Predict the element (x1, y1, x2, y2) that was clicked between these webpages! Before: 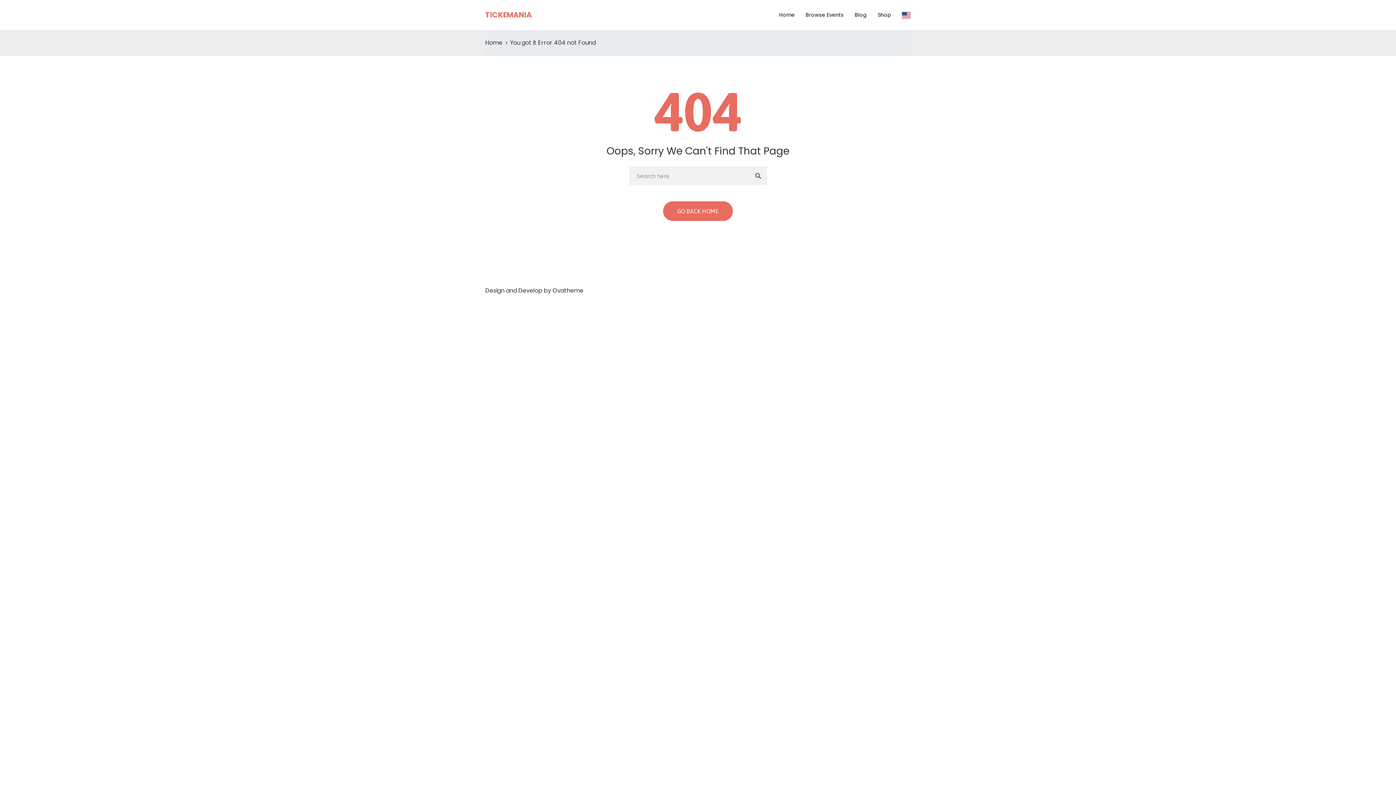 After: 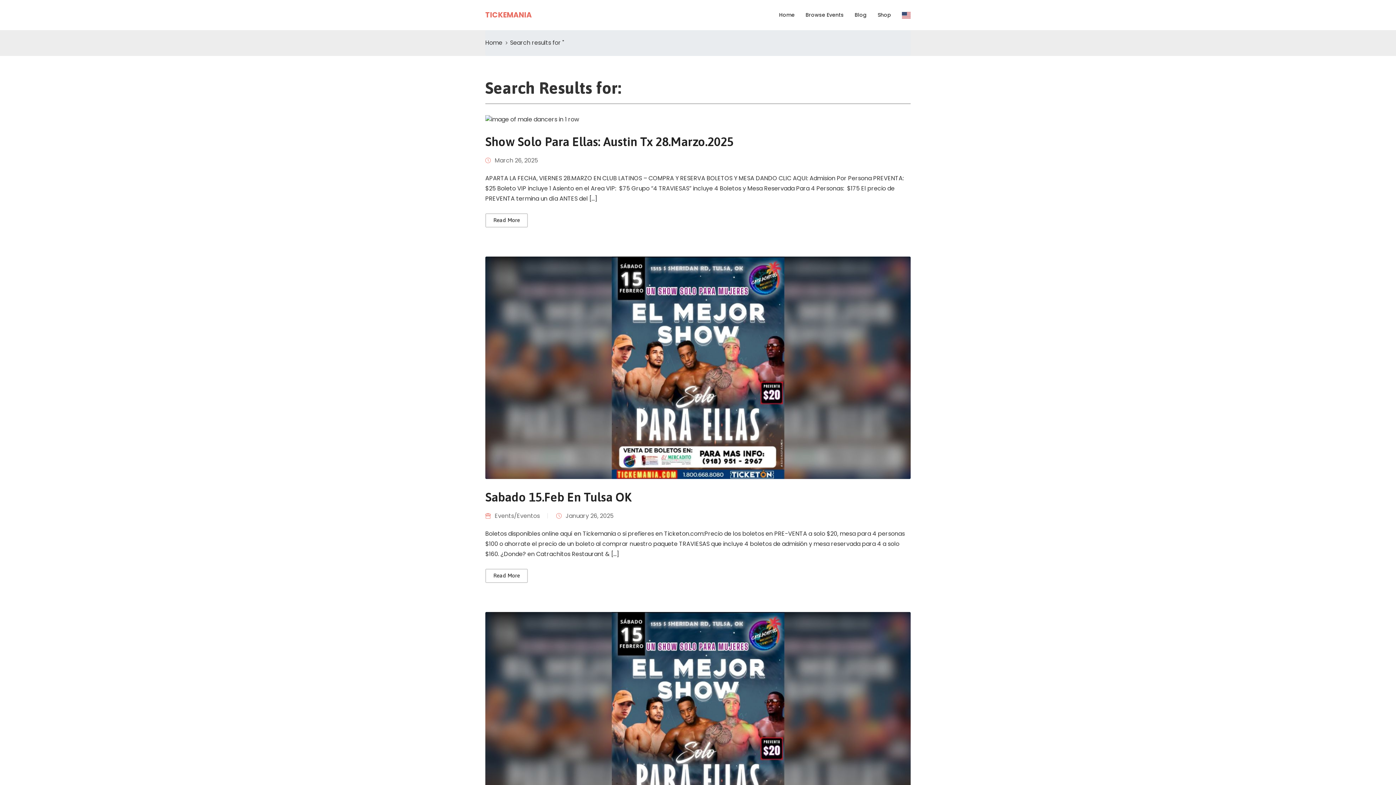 Action: bbox: (750, 166, 766, 185)